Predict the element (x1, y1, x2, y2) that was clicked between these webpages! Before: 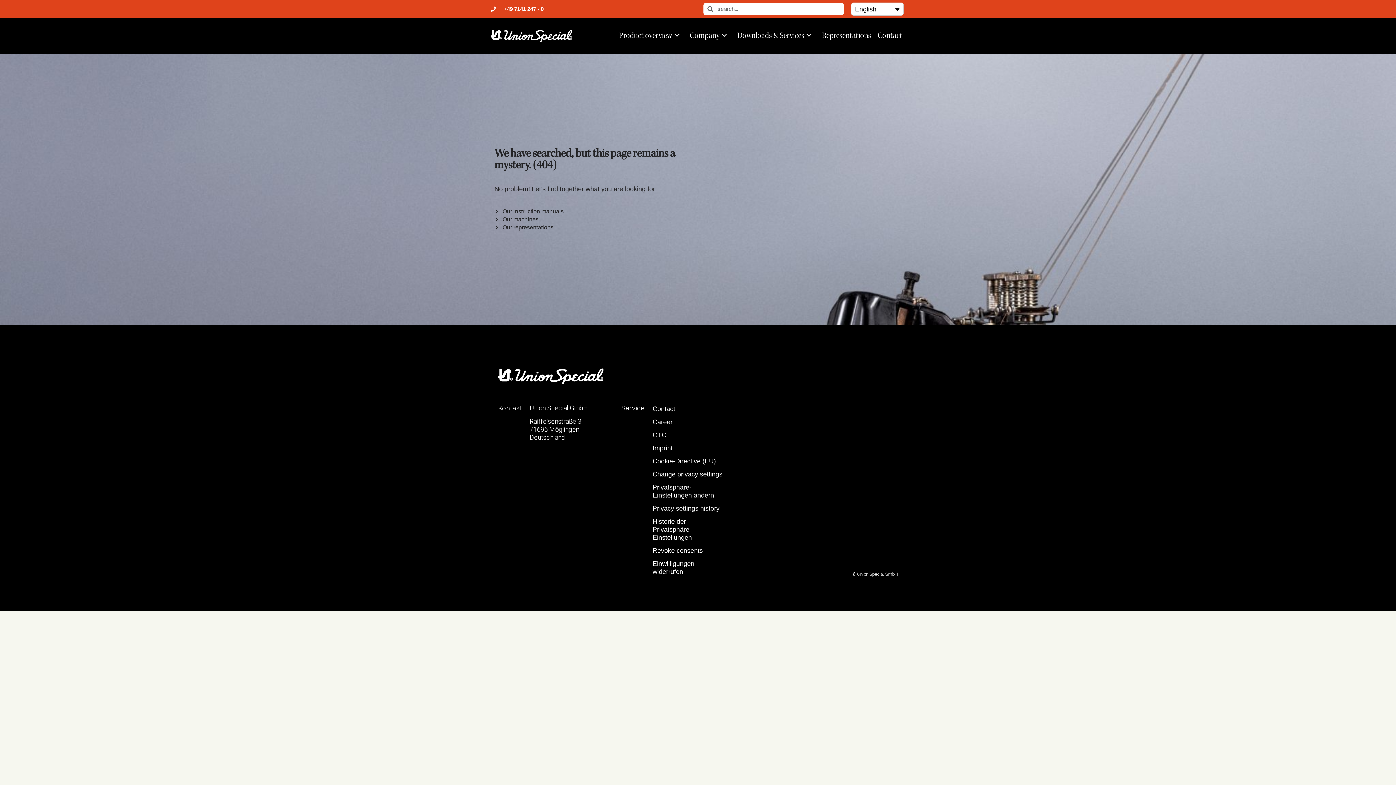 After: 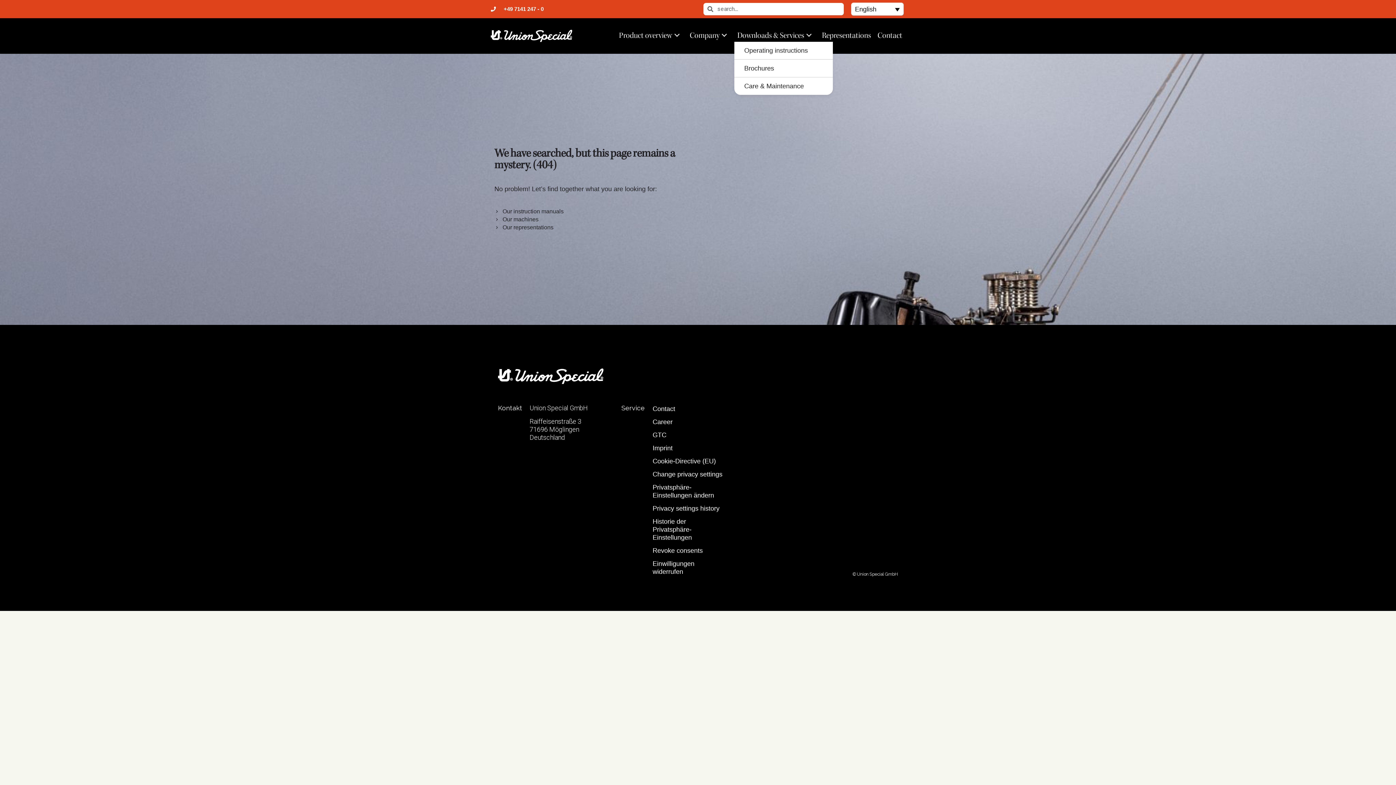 Action: bbox: (734, 26, 818, 43) label: Downloads & Services